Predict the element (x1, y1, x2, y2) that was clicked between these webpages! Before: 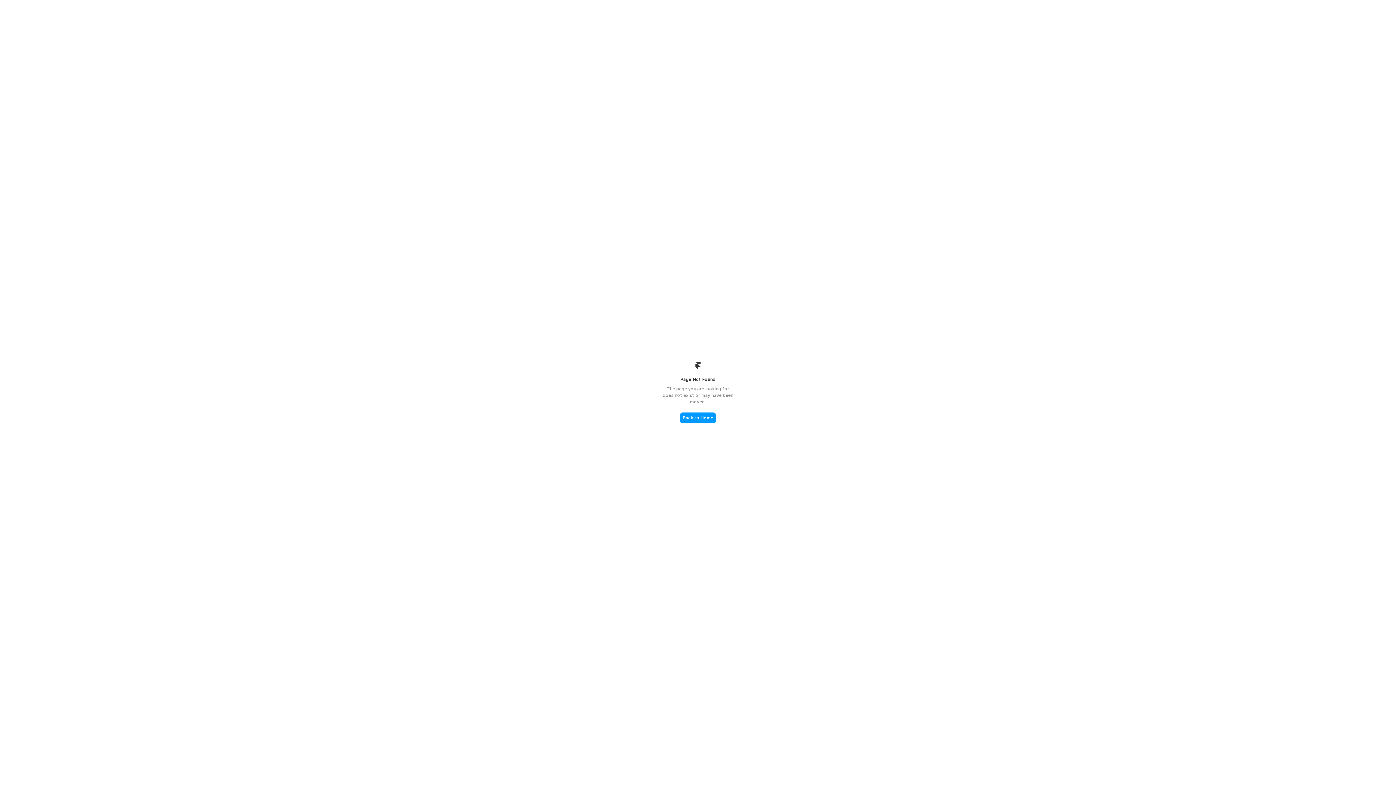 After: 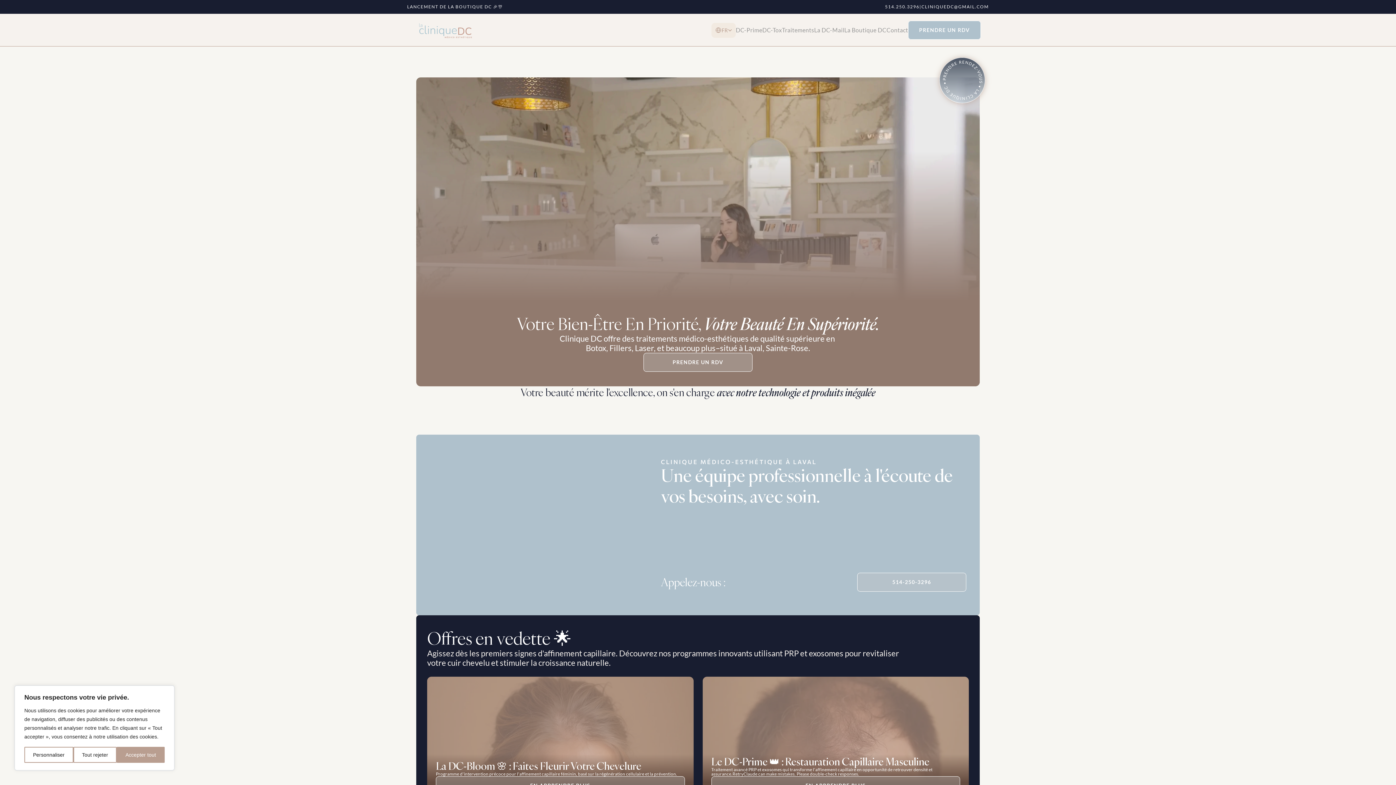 Action: label: Back to Home bbox: (680, 412, 716, 423)